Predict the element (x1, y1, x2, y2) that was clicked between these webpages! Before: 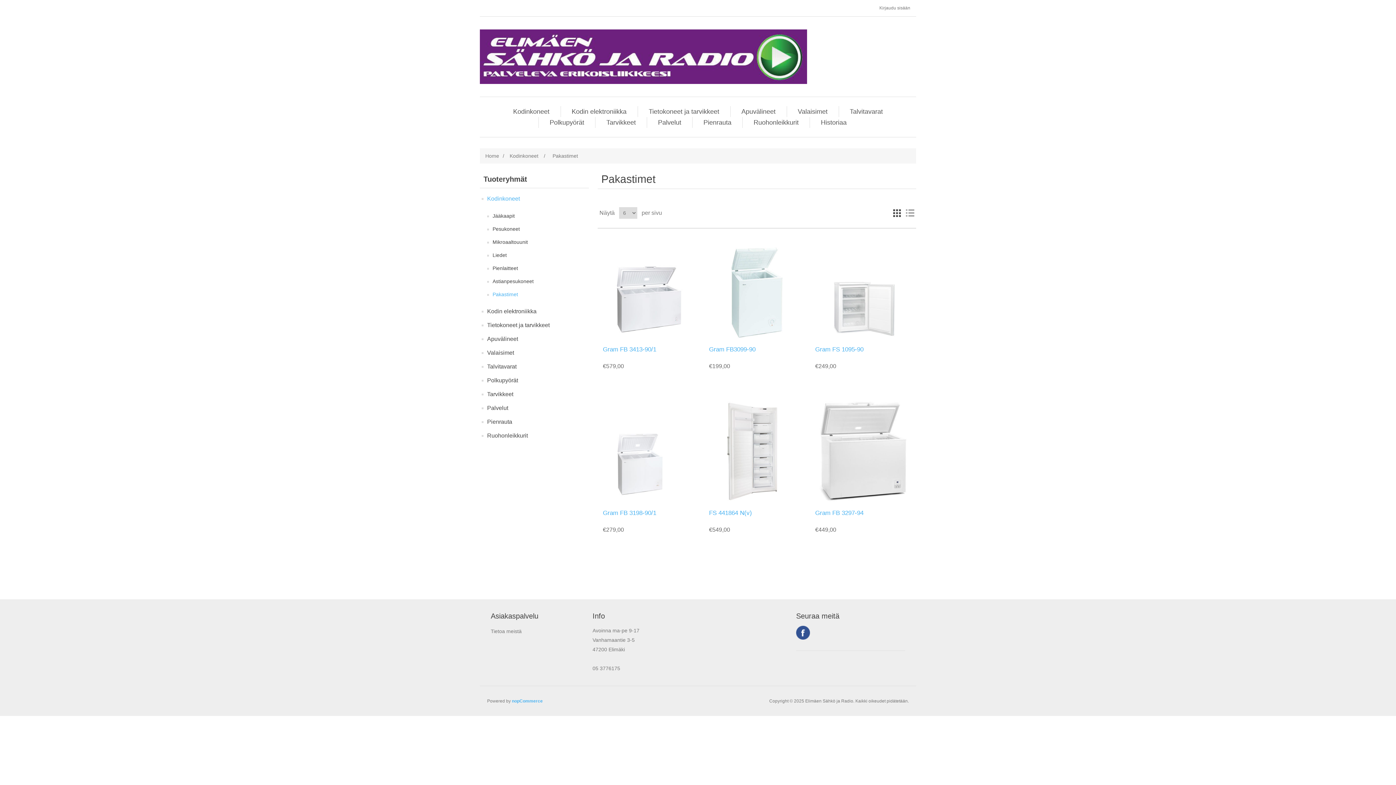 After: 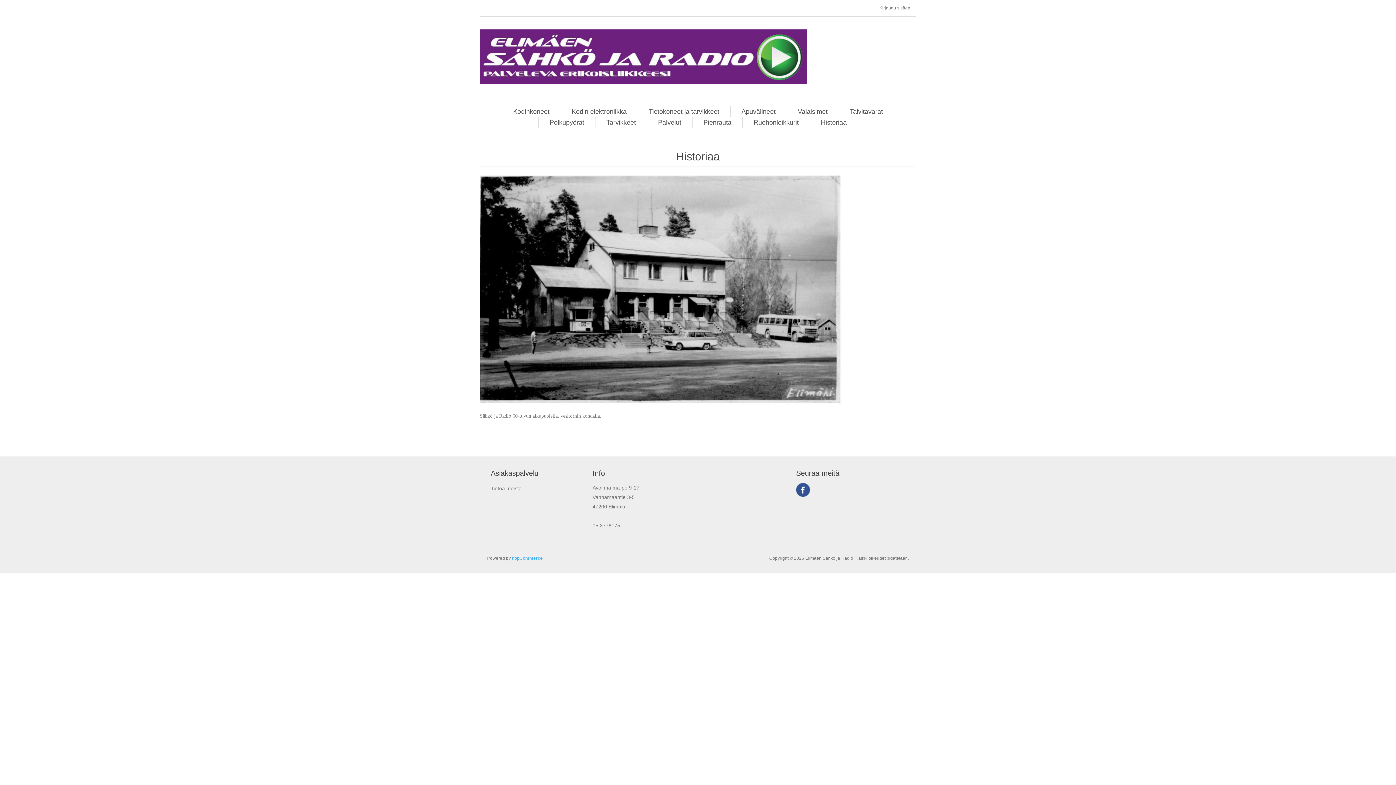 Action: bbox: (817, 117, 850, 128) label: Historiaa